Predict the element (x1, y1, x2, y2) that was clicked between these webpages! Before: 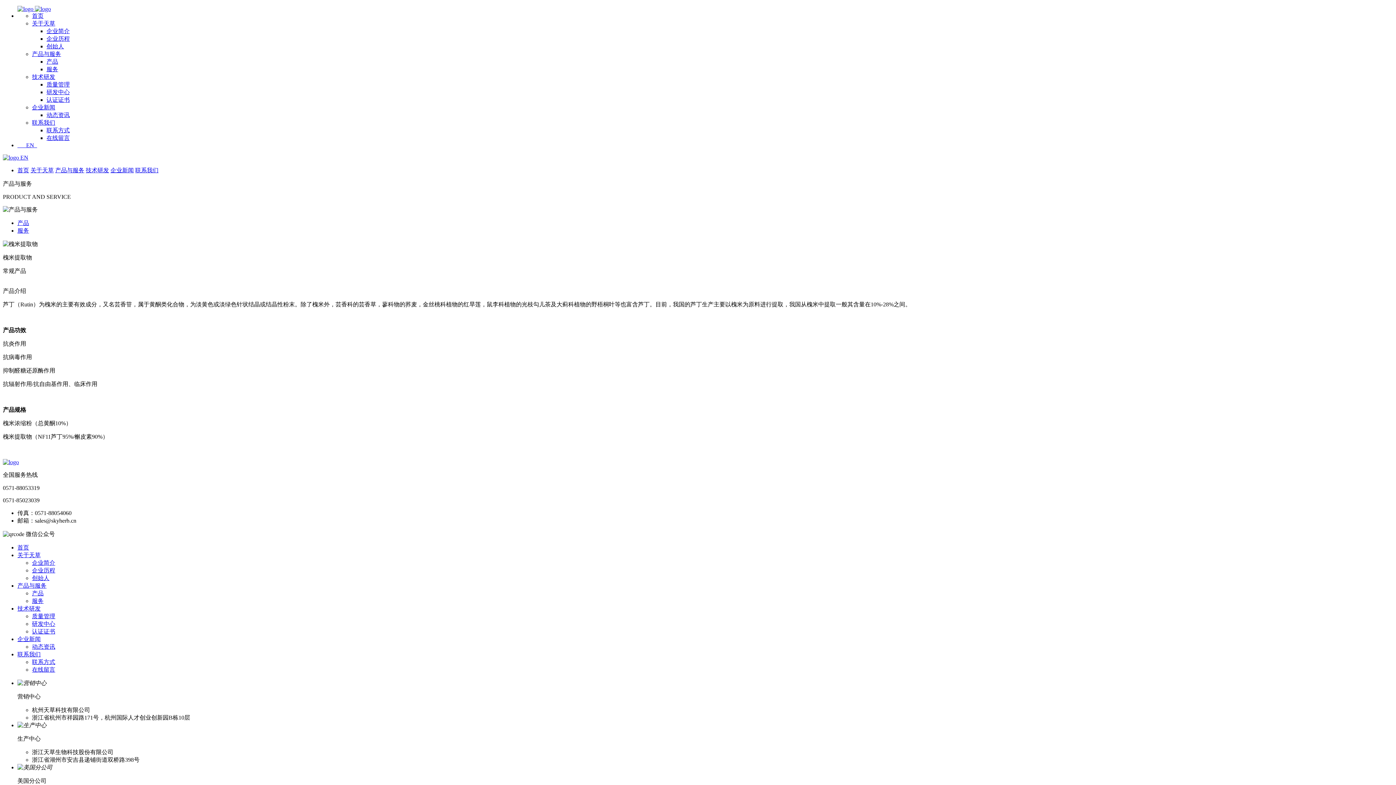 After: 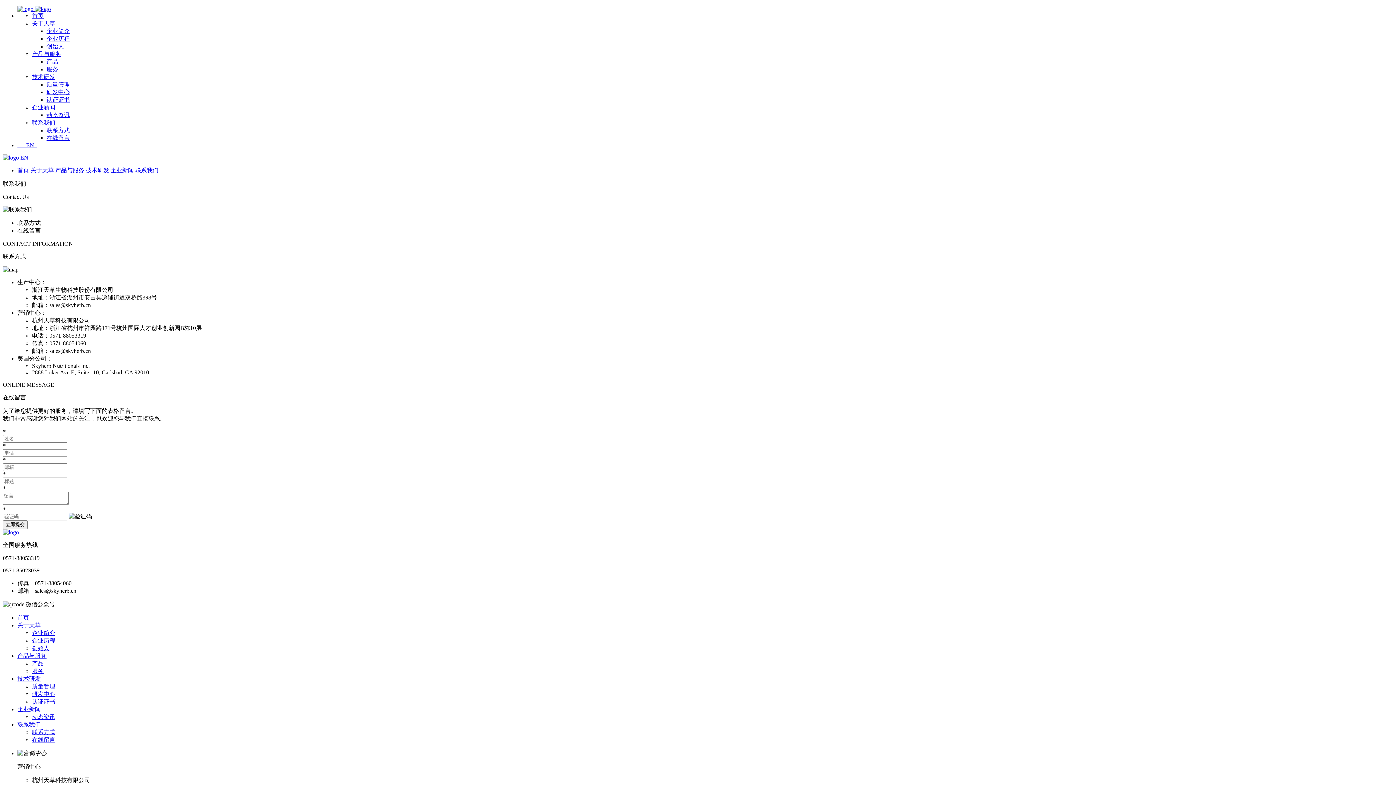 Action: label: 联系我们 bbox: (135, 167, 158, 173)